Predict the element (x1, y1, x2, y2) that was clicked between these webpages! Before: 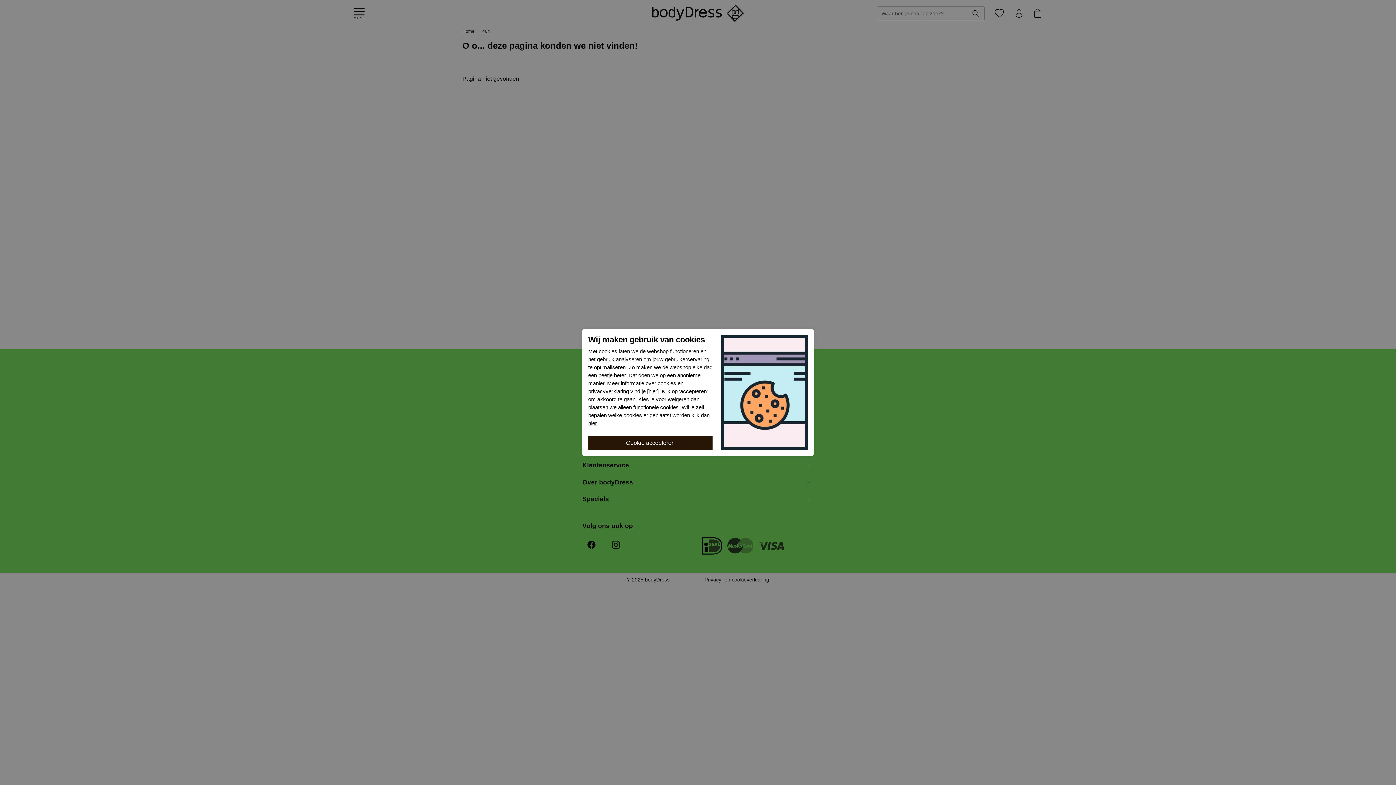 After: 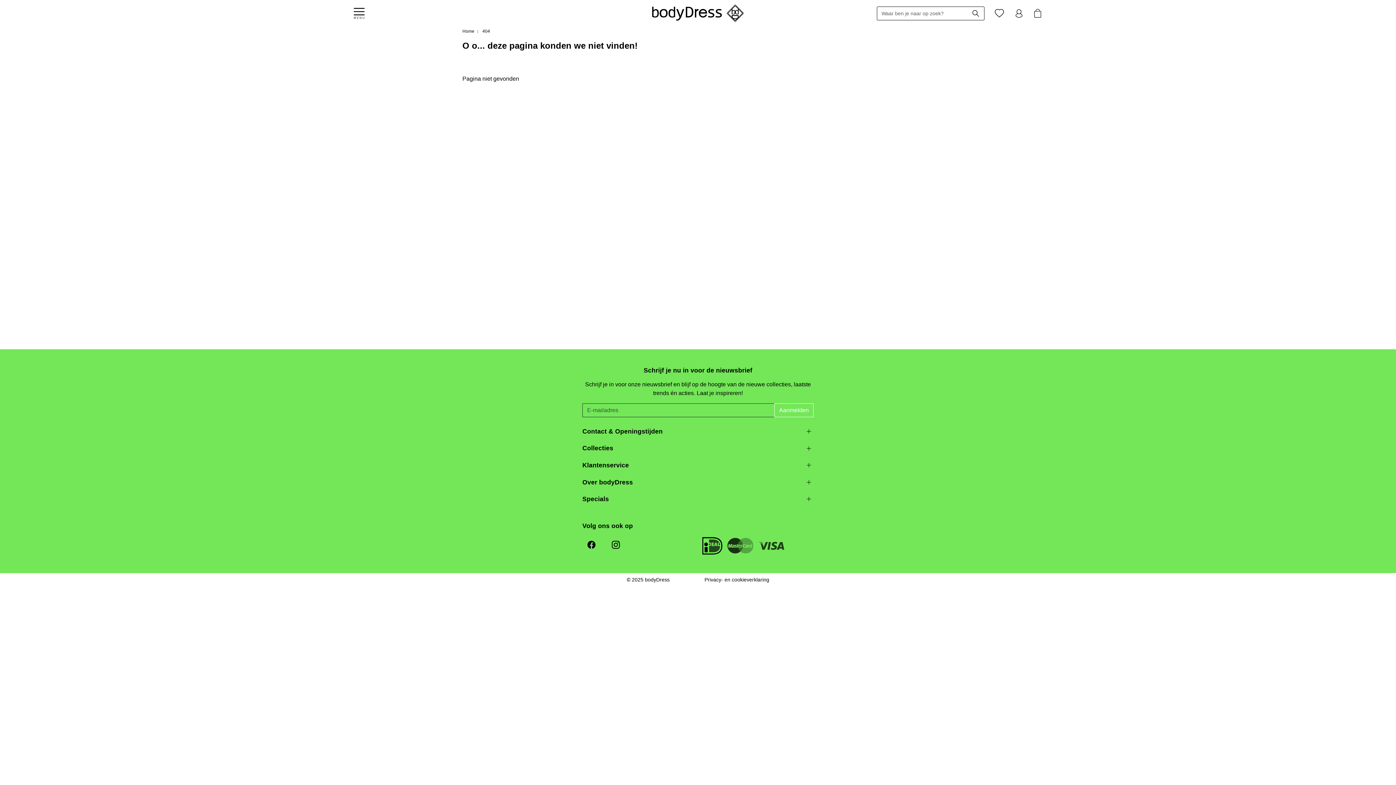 Action: bbox: (668, 396, 689, 403) label: weigeren